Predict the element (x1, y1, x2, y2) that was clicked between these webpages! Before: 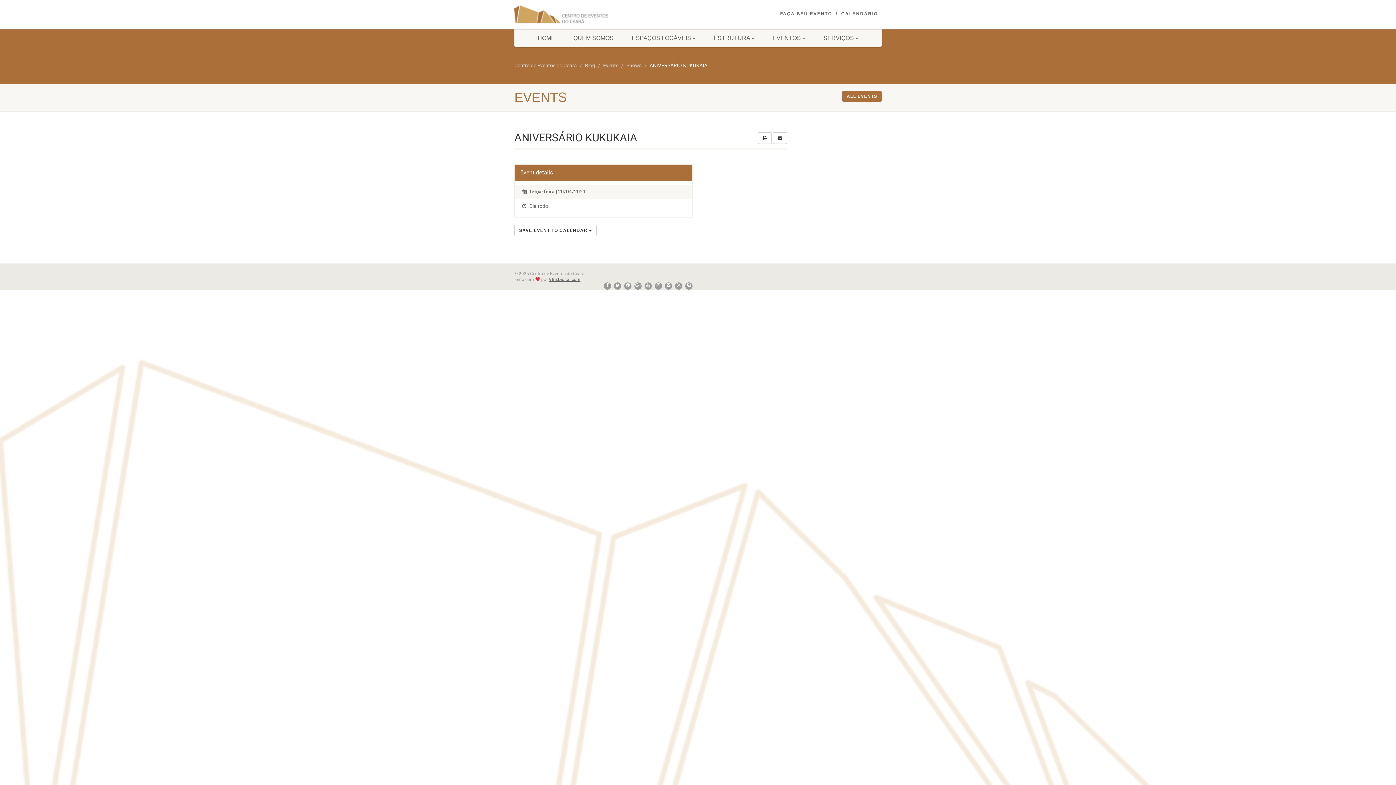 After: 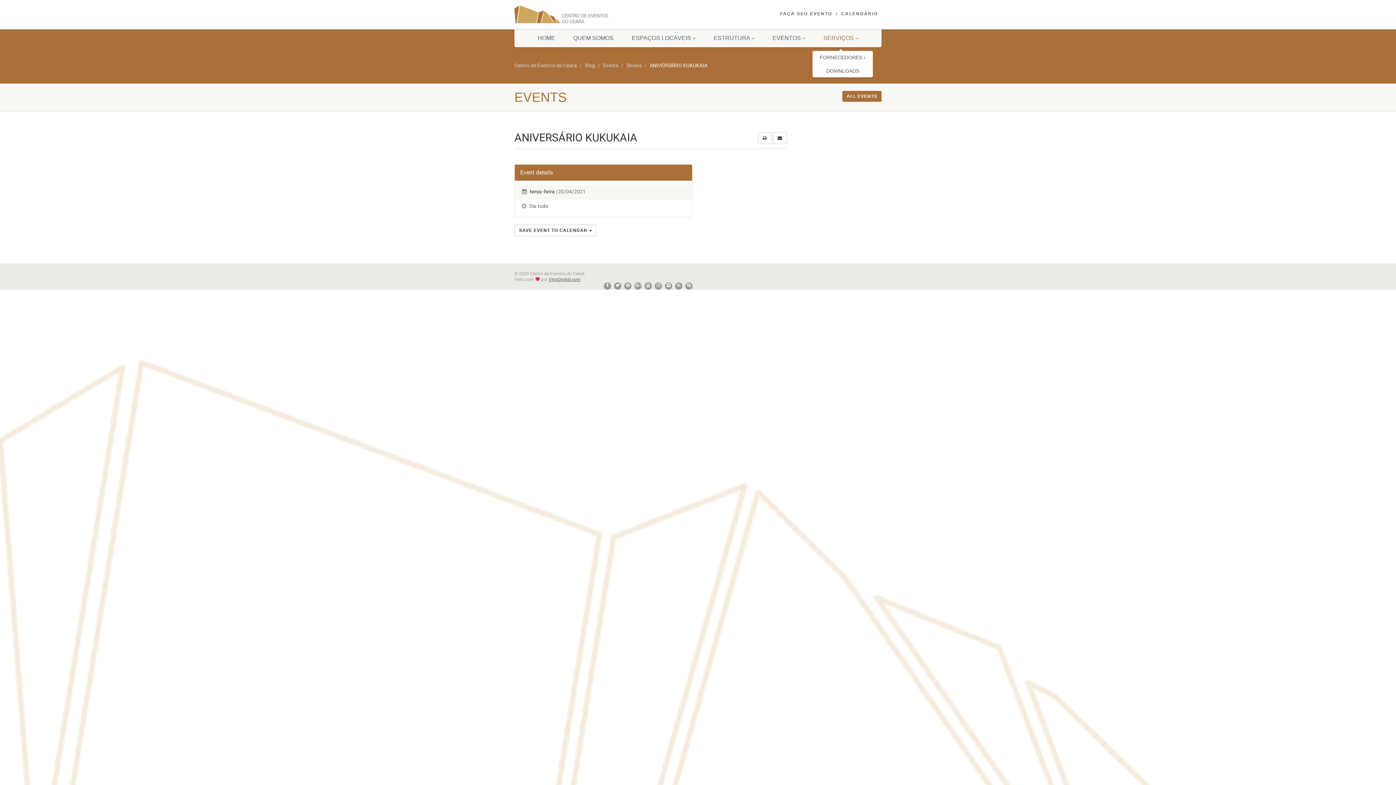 Action: bbox: (814, 29, 867, 47) label: SERVIÇOS 